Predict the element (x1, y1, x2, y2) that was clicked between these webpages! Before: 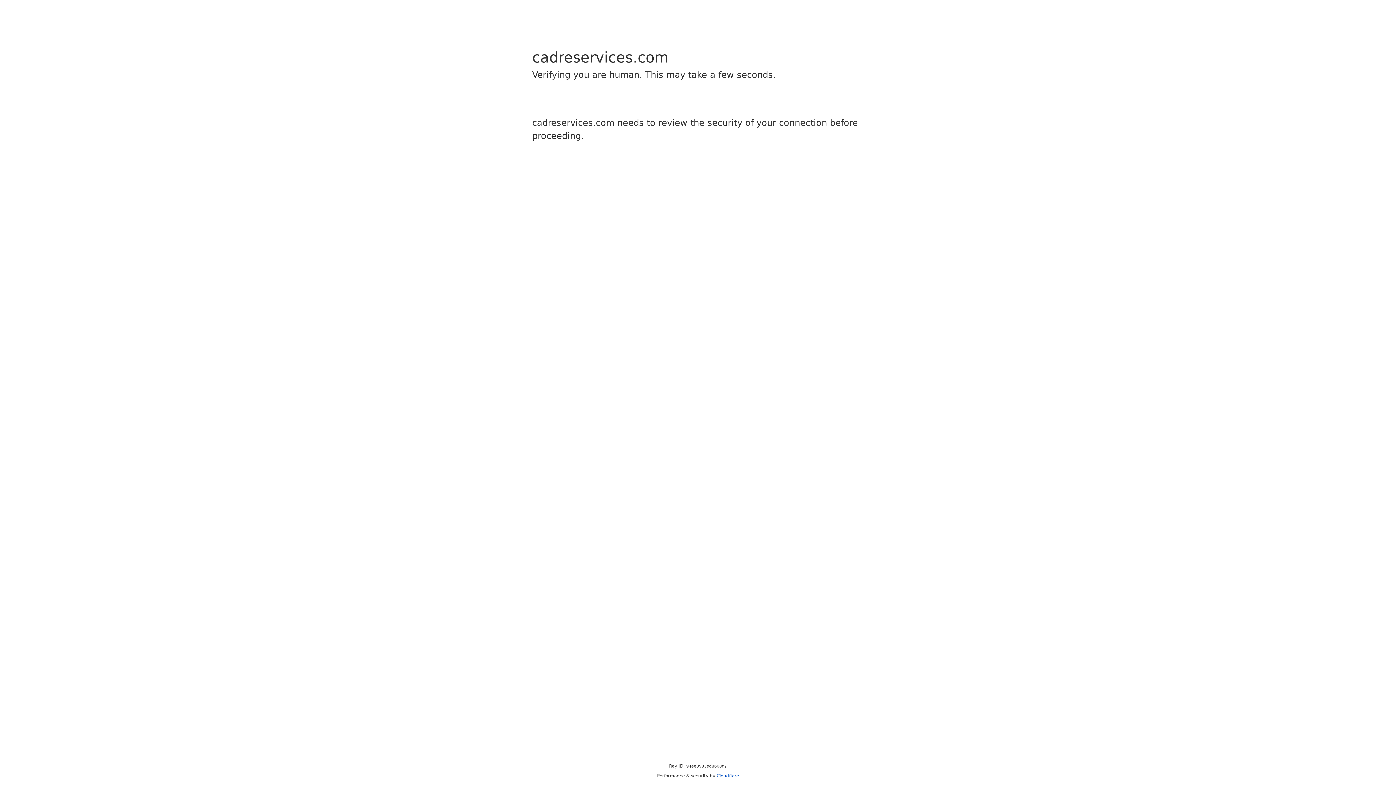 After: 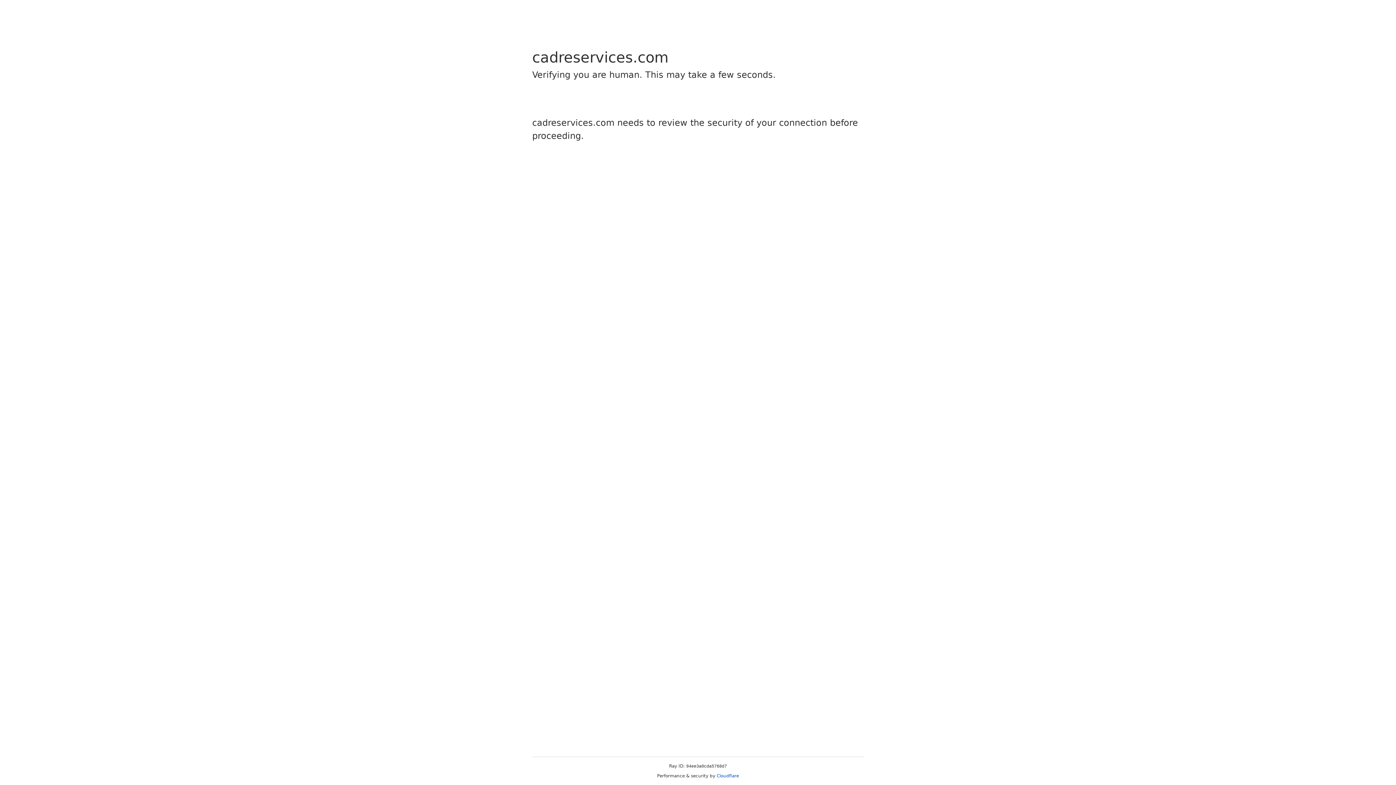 Action: bbox: (716, 773, 739, 778) label: Cloudflare